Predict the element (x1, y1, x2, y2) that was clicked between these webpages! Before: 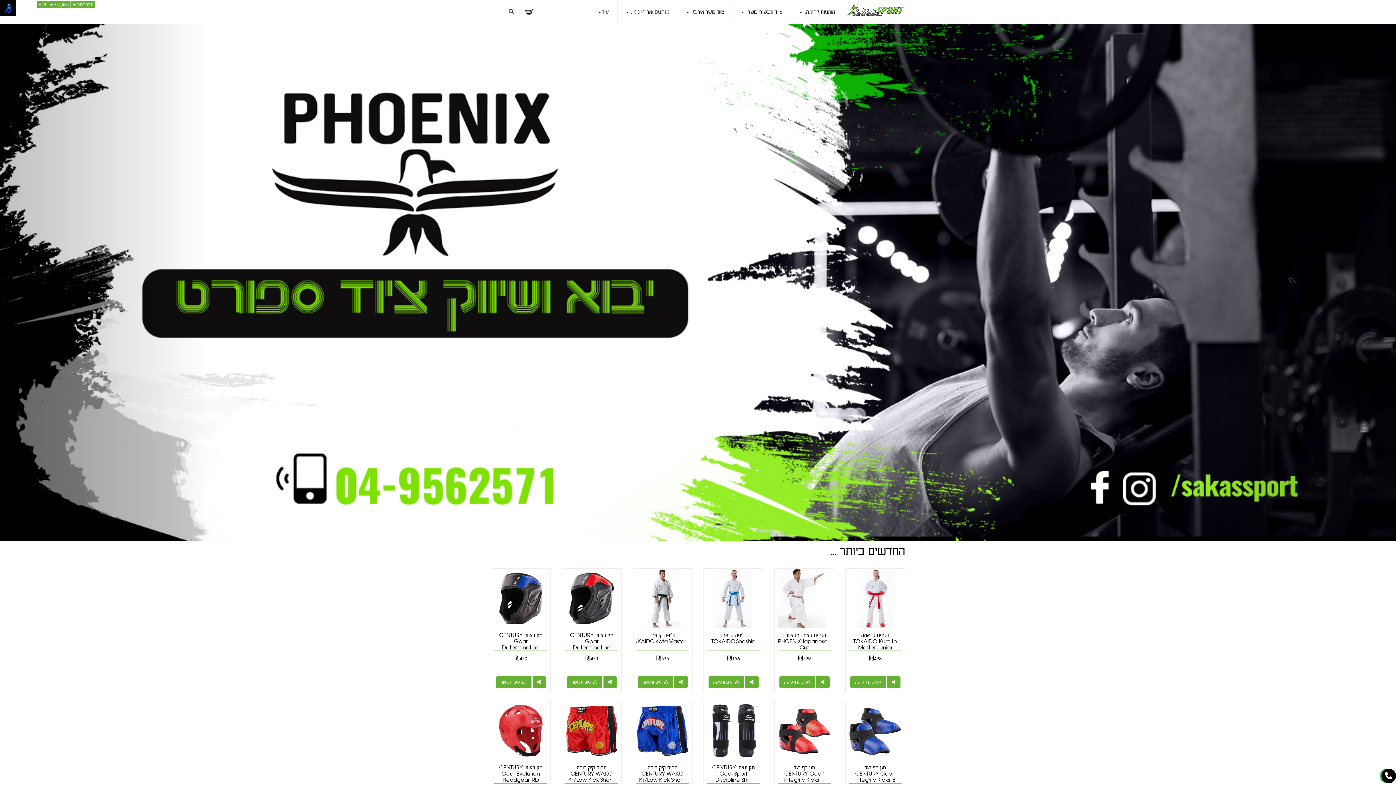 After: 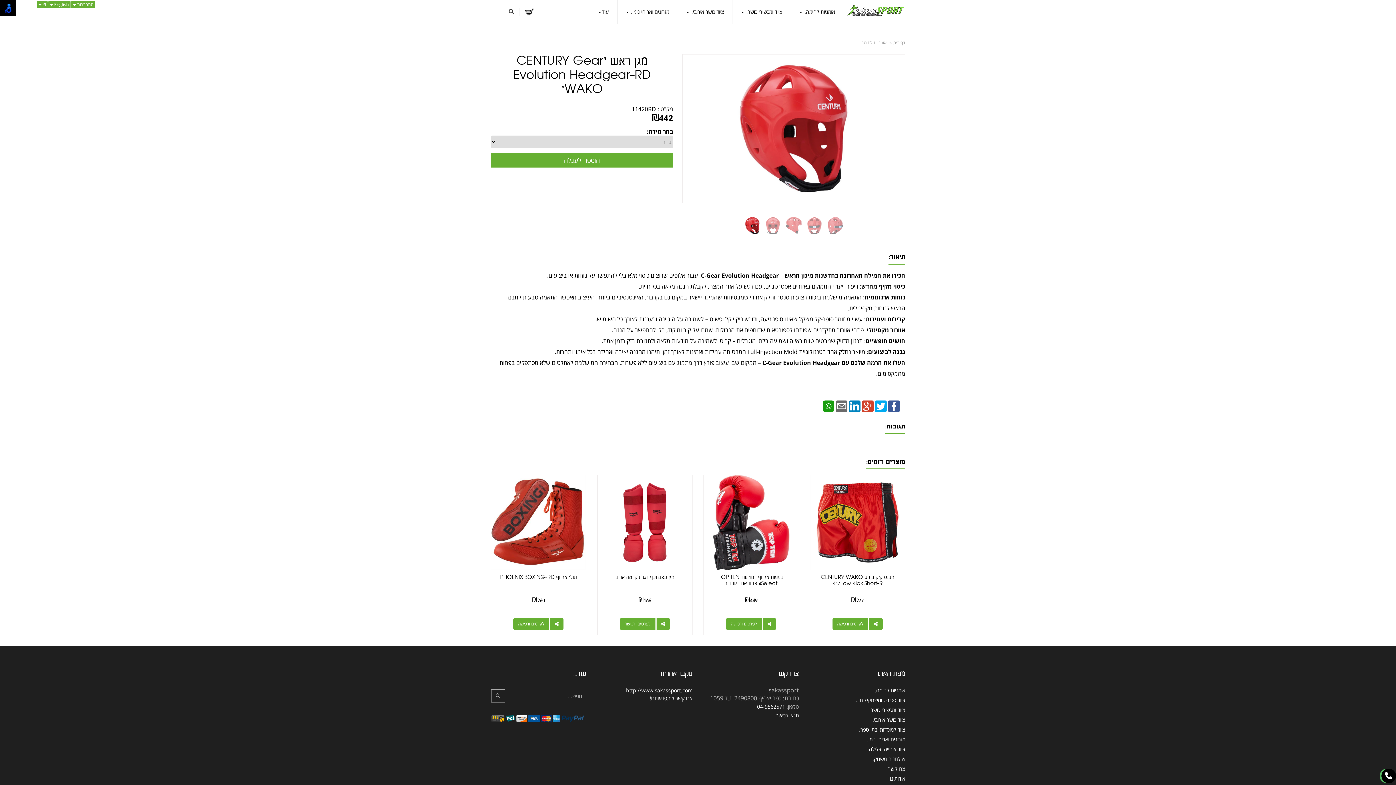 Action: label: מגן ראש "CENTURY Gear Evolution Headgear-RD "WAKO bbox: (499, 765, 542, 789)